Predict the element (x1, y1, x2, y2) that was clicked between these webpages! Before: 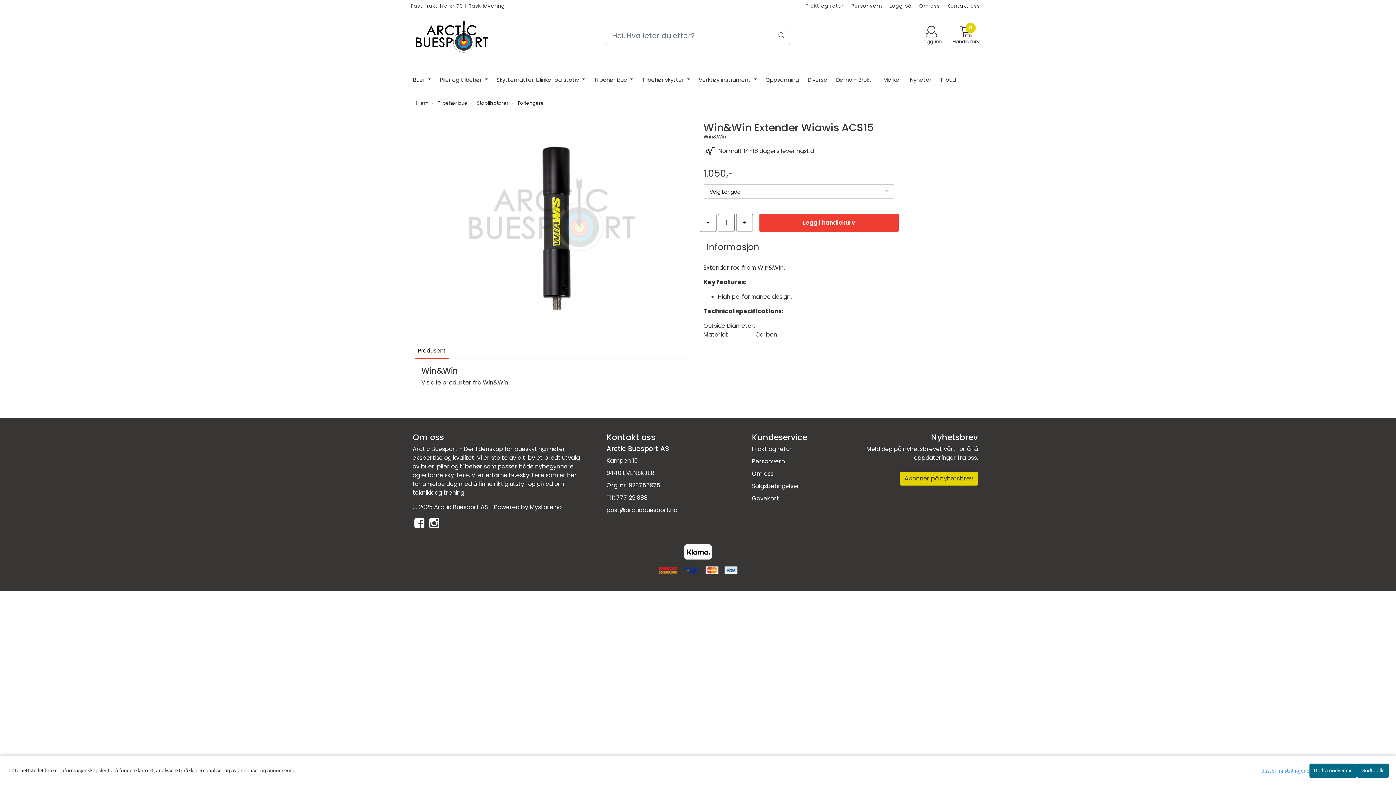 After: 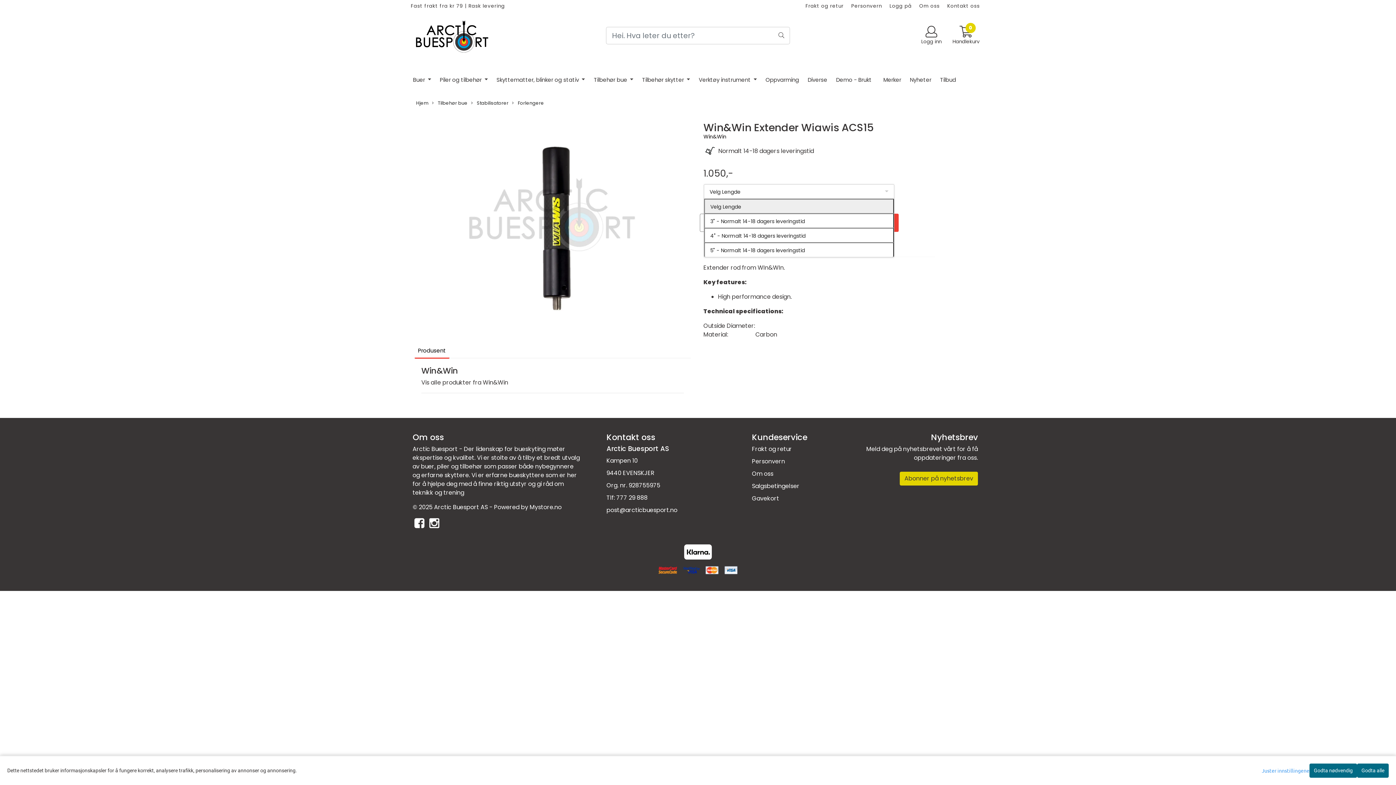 Action: label: Velg Lengde bbox: (704, 184, 894, 198)